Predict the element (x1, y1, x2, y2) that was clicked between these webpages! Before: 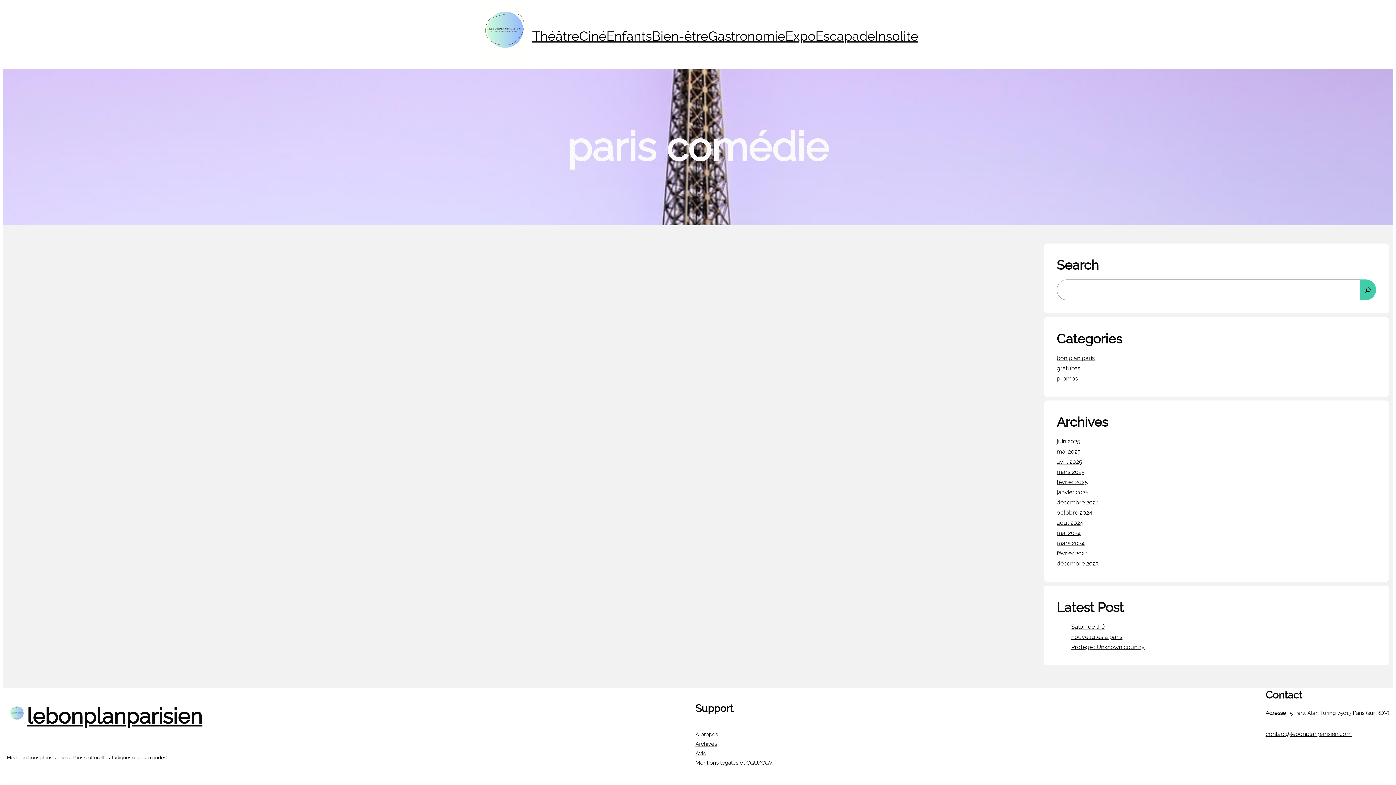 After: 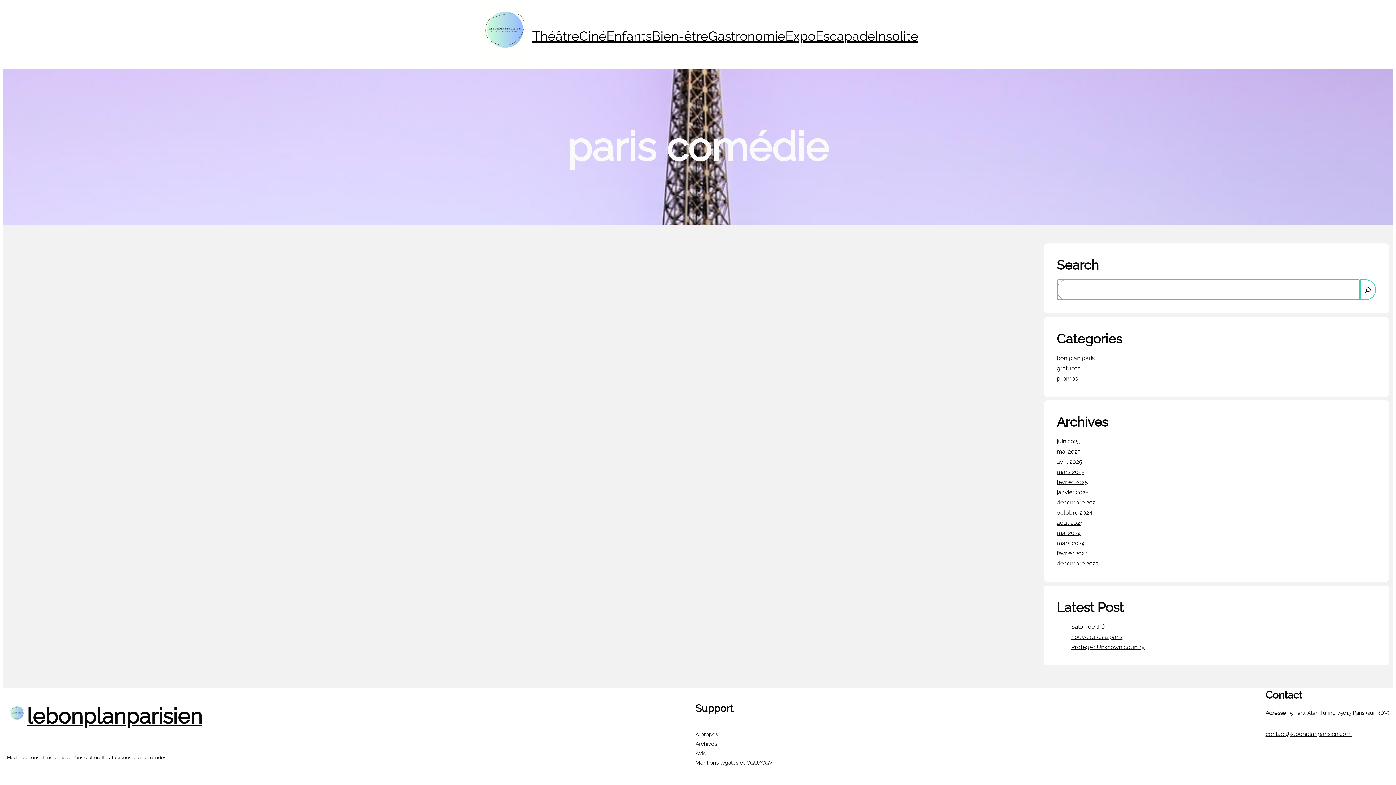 Action: label: Search bbox: (1360, 279, 1376, 300)